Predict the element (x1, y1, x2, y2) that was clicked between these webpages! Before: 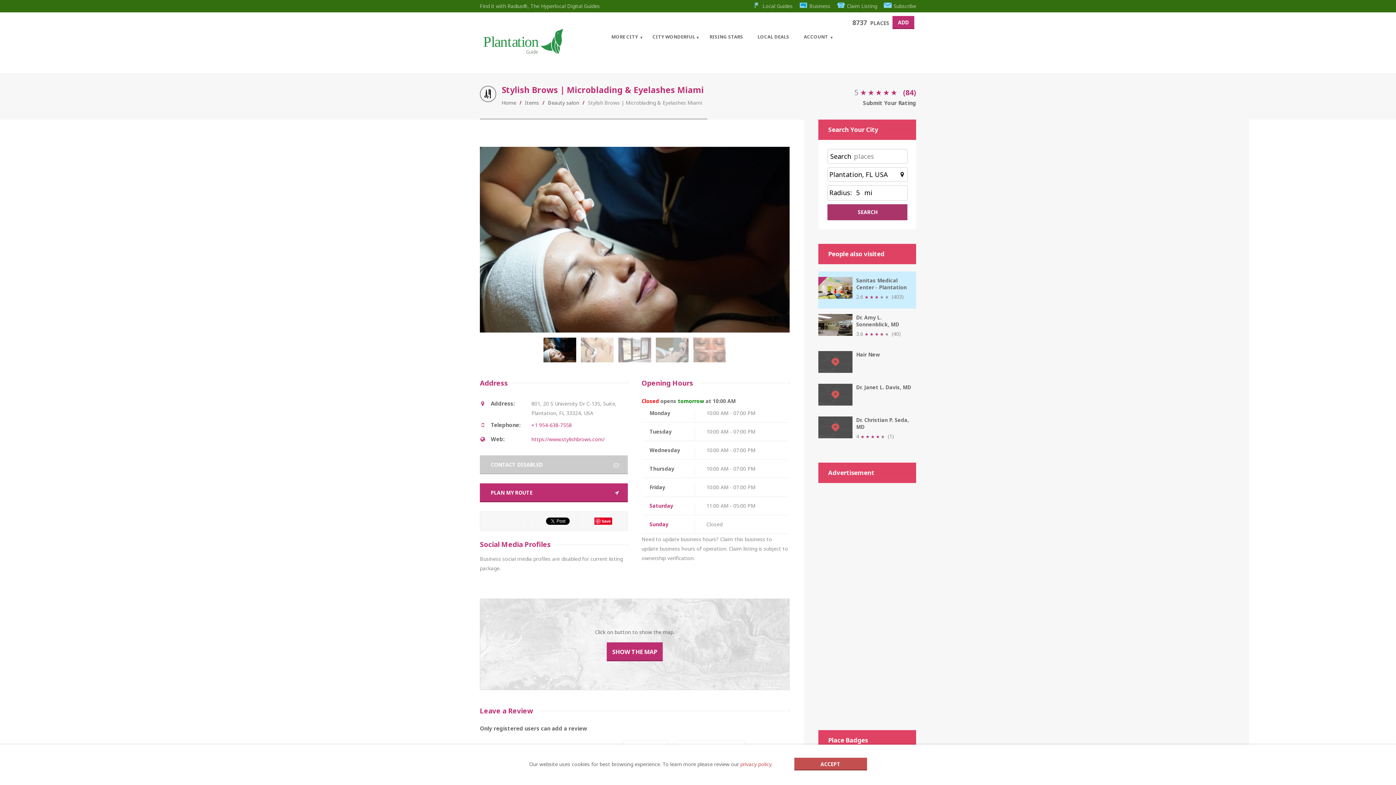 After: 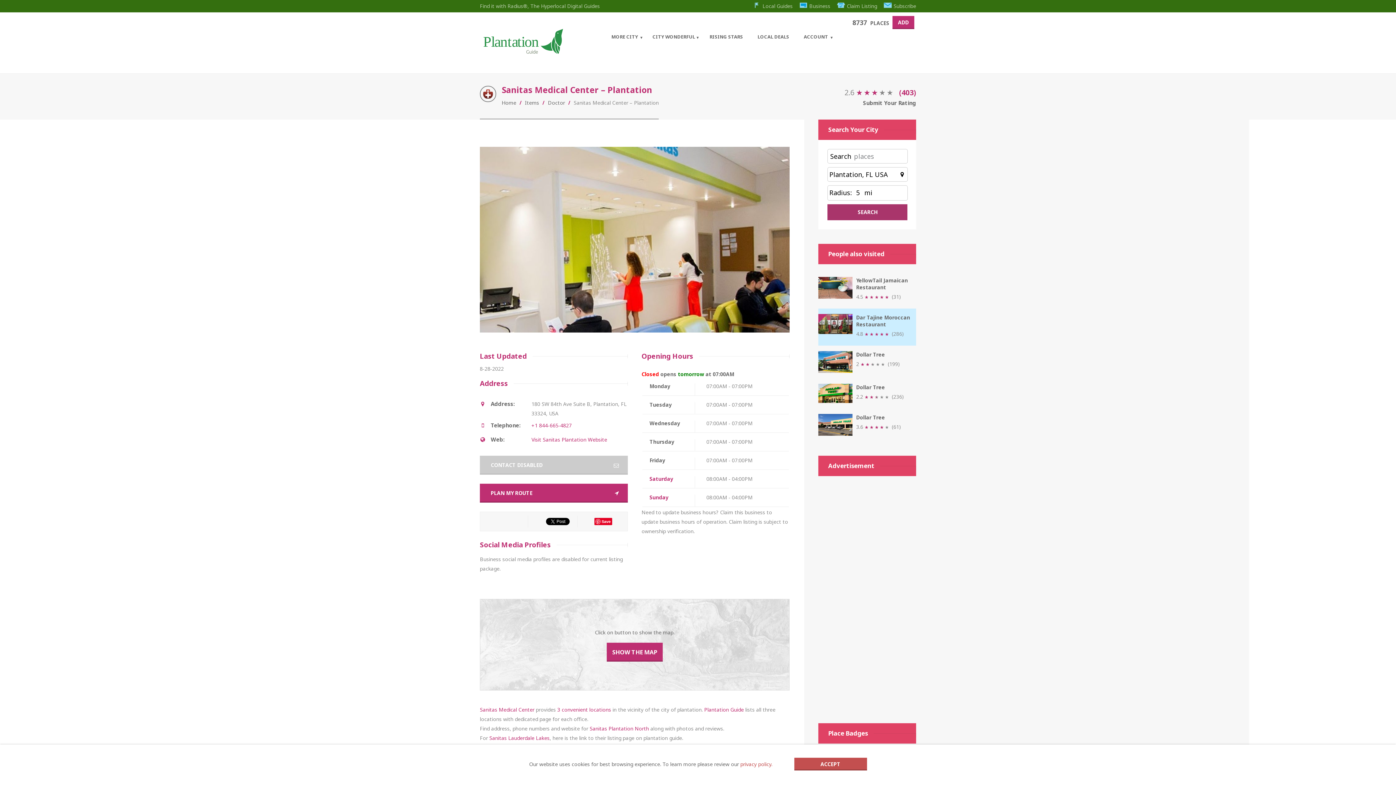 Action: label: Sanitas Medical Center - Plantation bbox: (818, 277, 916, 290)